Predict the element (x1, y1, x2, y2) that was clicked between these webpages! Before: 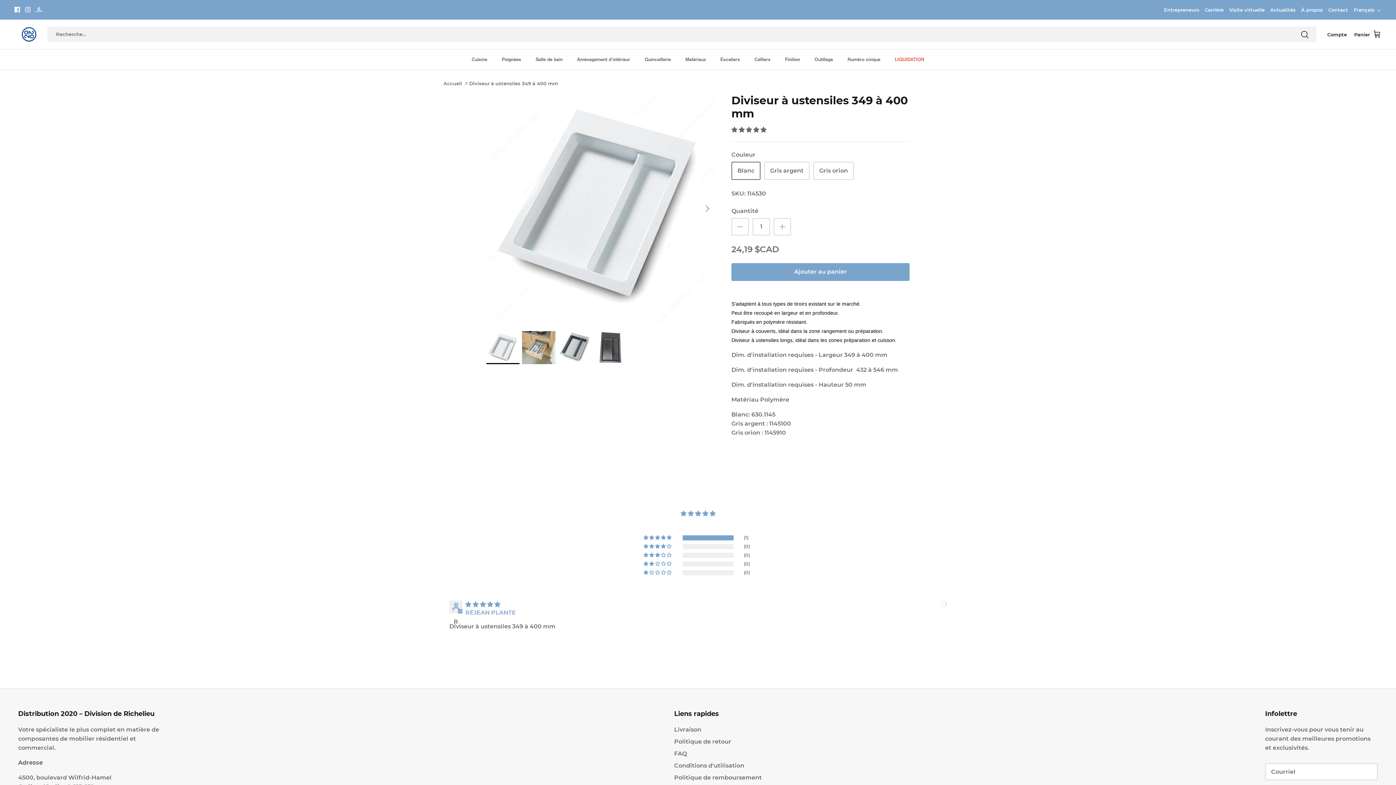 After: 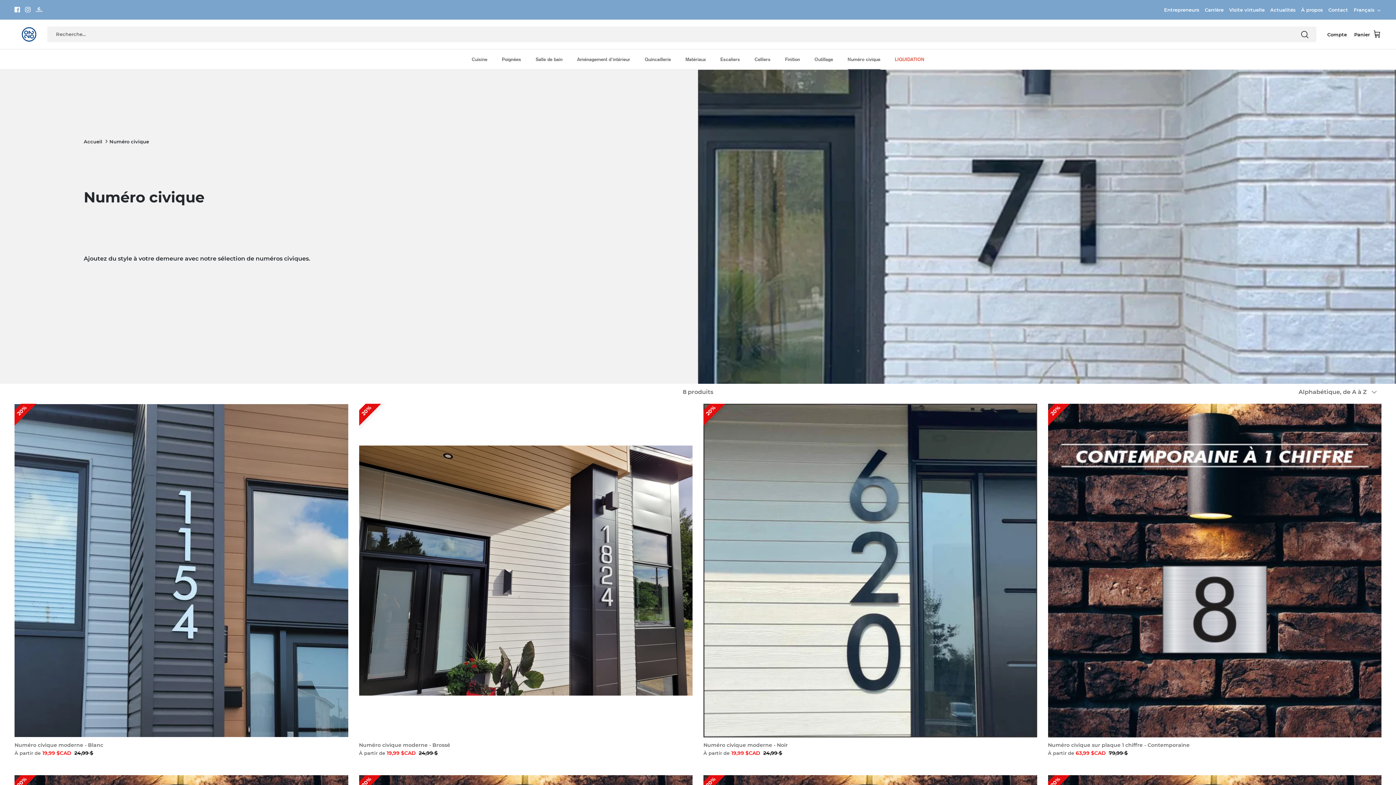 Action: label: Numéro civique bbox: (841, 49, 887, 69)